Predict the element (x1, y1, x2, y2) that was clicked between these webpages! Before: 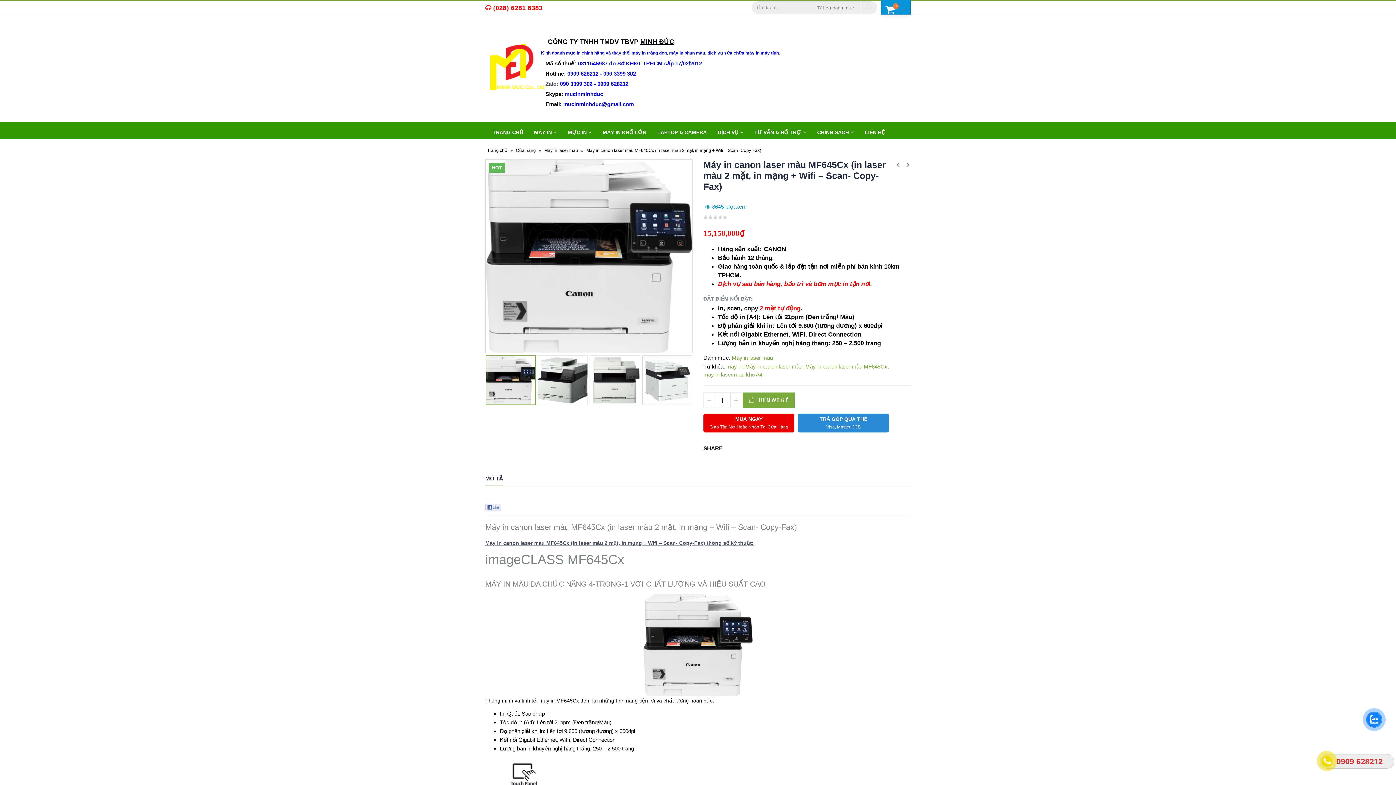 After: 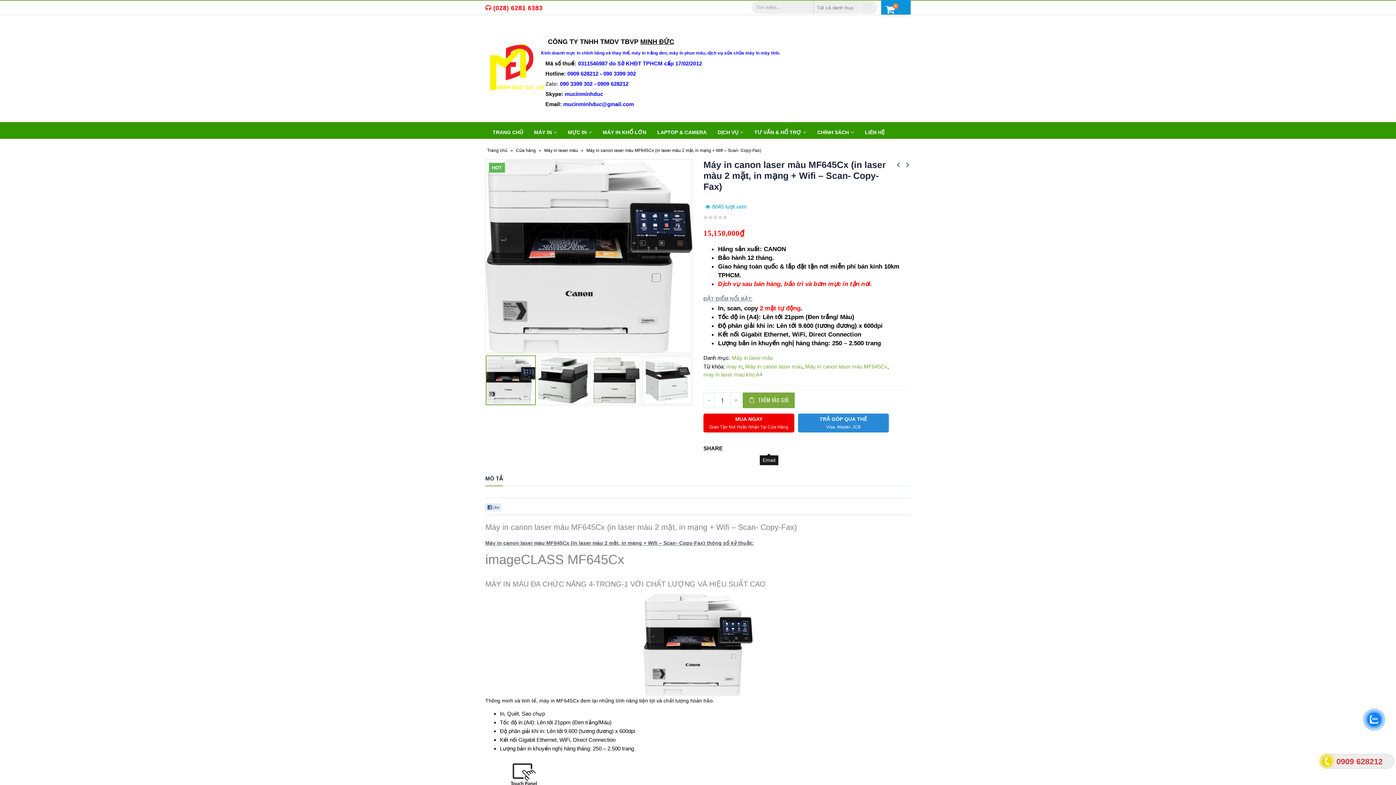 Action: label: Email bbox: (764, 443, 775, 454)